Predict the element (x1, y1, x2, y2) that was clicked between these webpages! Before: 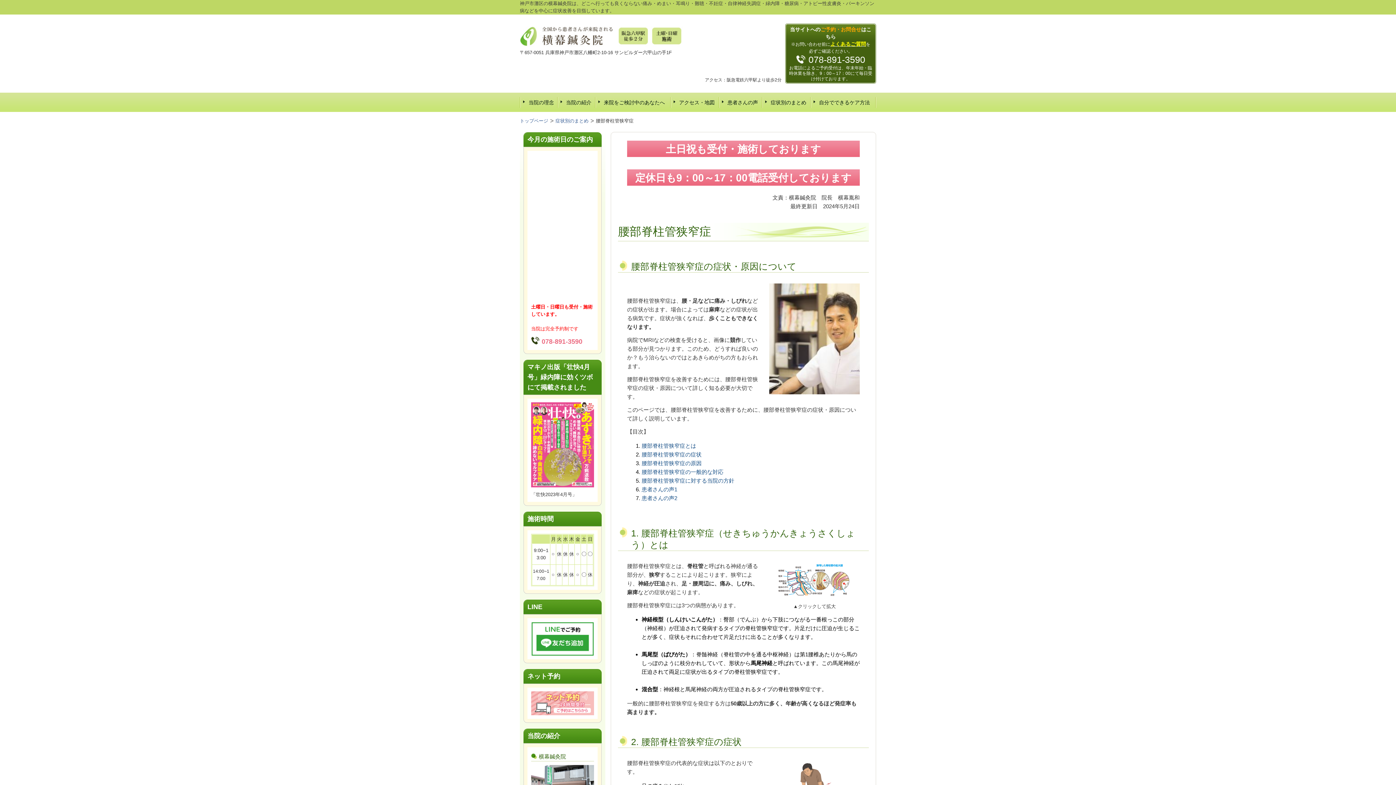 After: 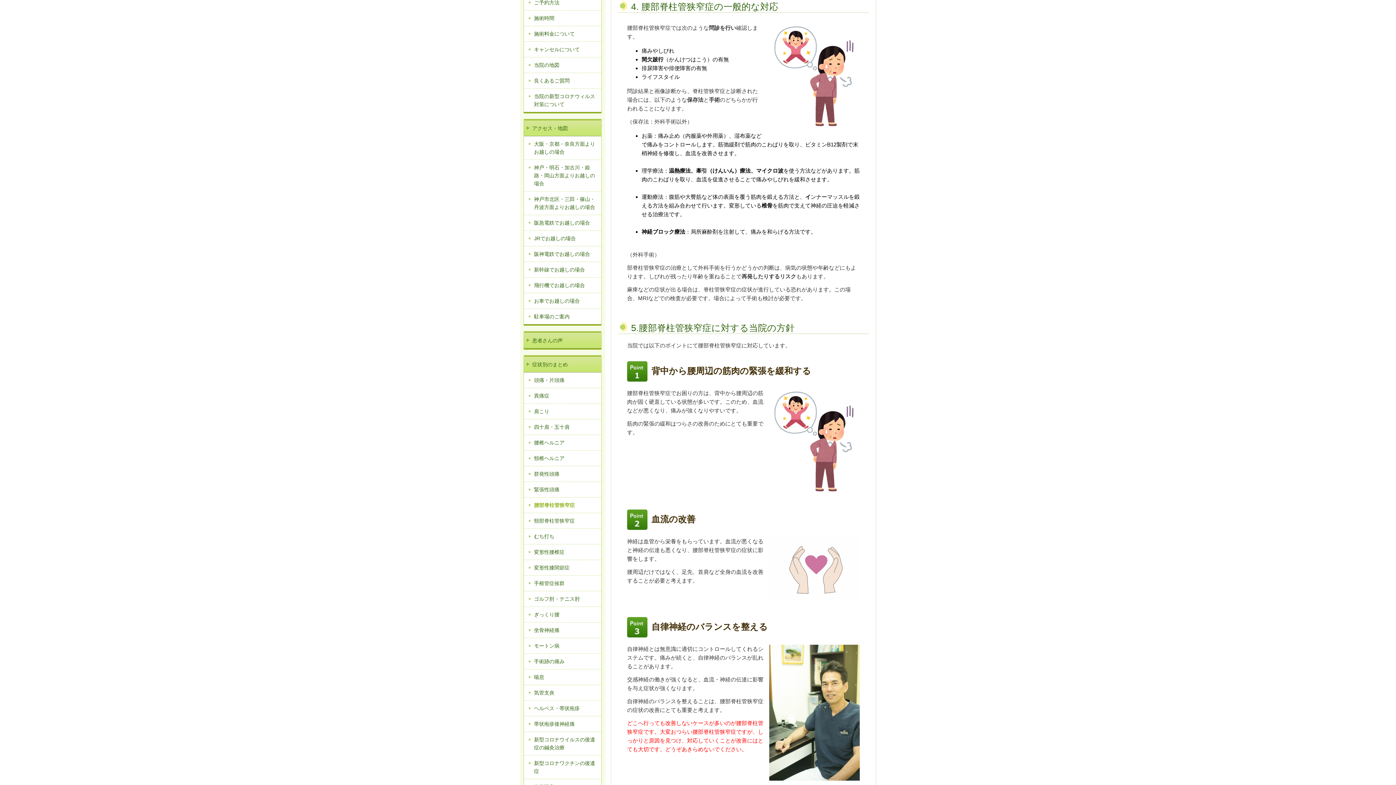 Action: label: 腰部脊柱管狭窄症の一般的な対応 bbox: (641, 469, 723, 475)